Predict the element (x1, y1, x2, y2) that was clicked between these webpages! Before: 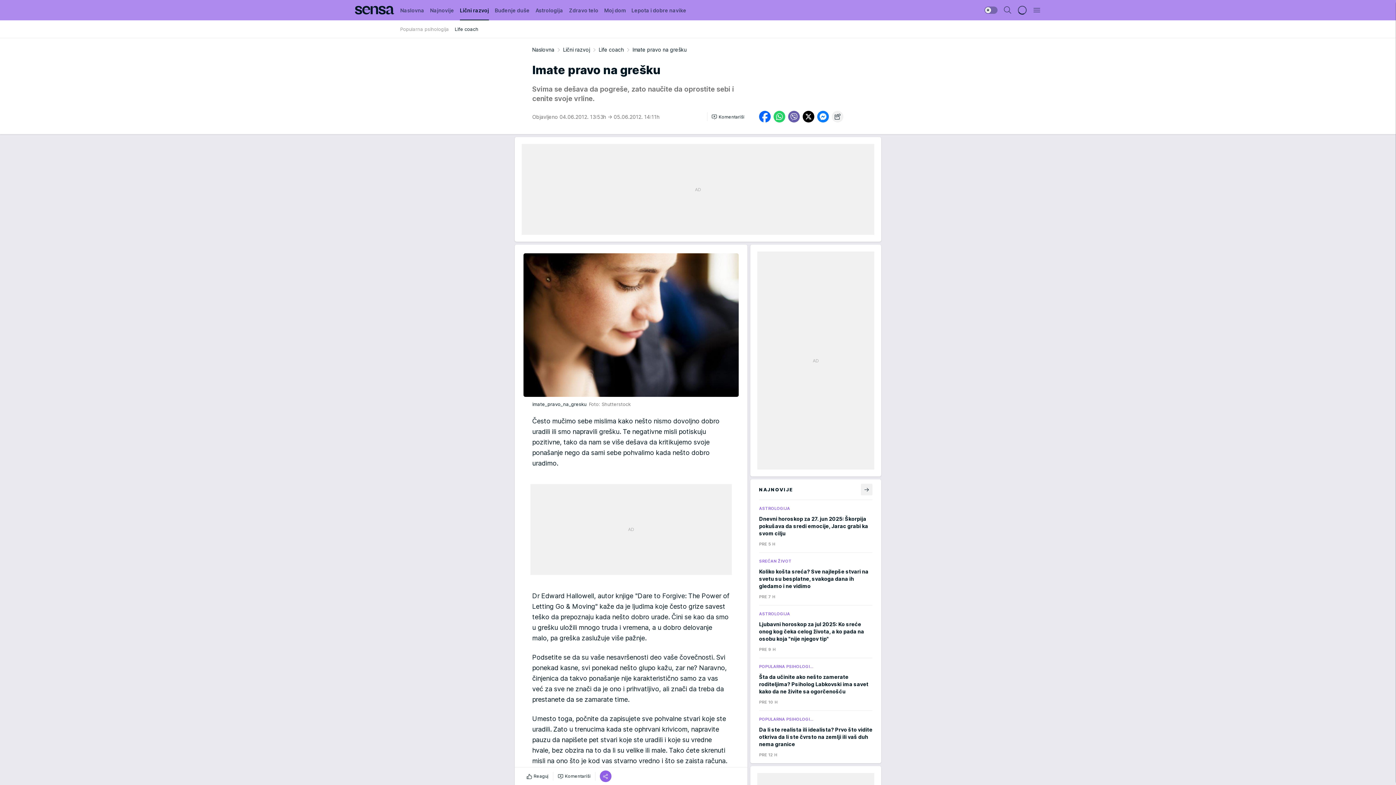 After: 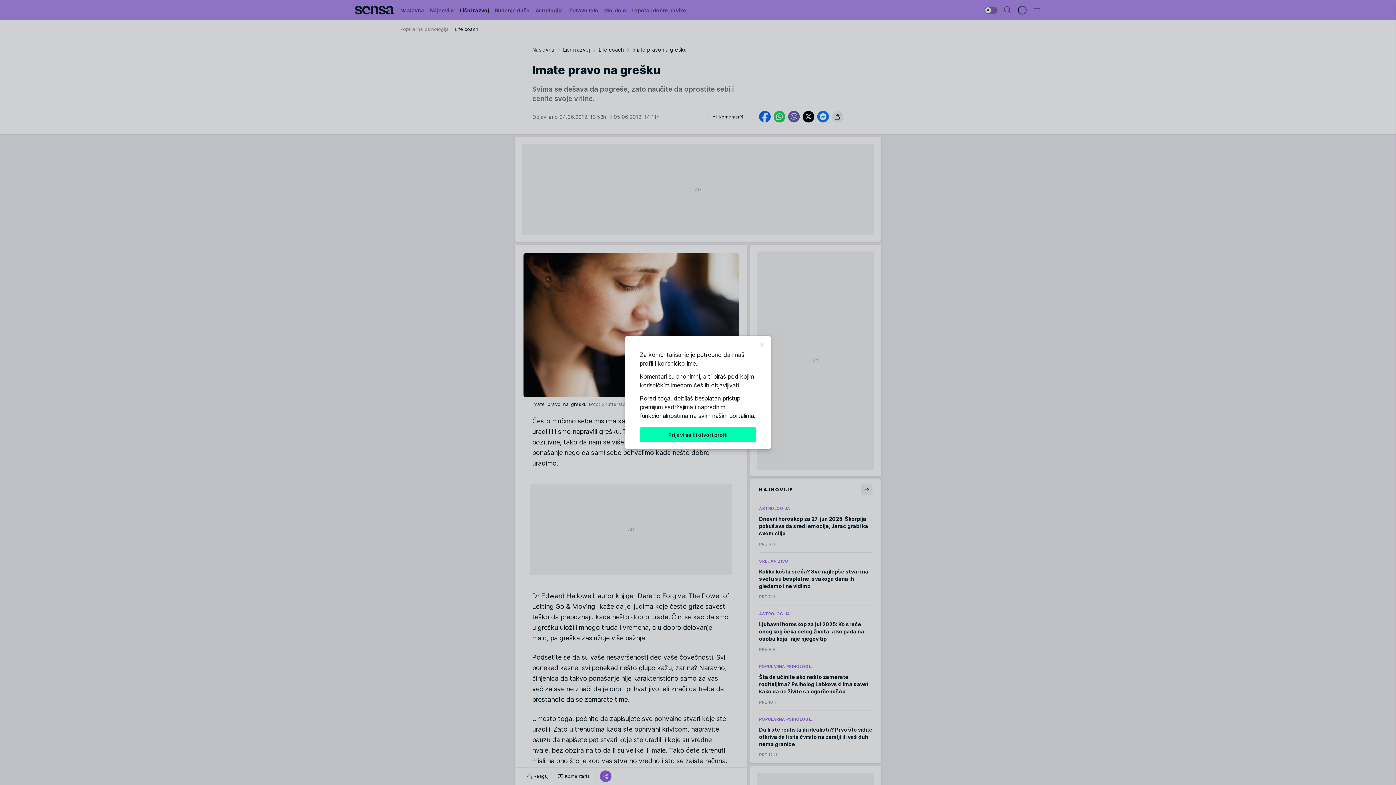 Action: label: Komentariši bbox: (708, 110, 747, 122)